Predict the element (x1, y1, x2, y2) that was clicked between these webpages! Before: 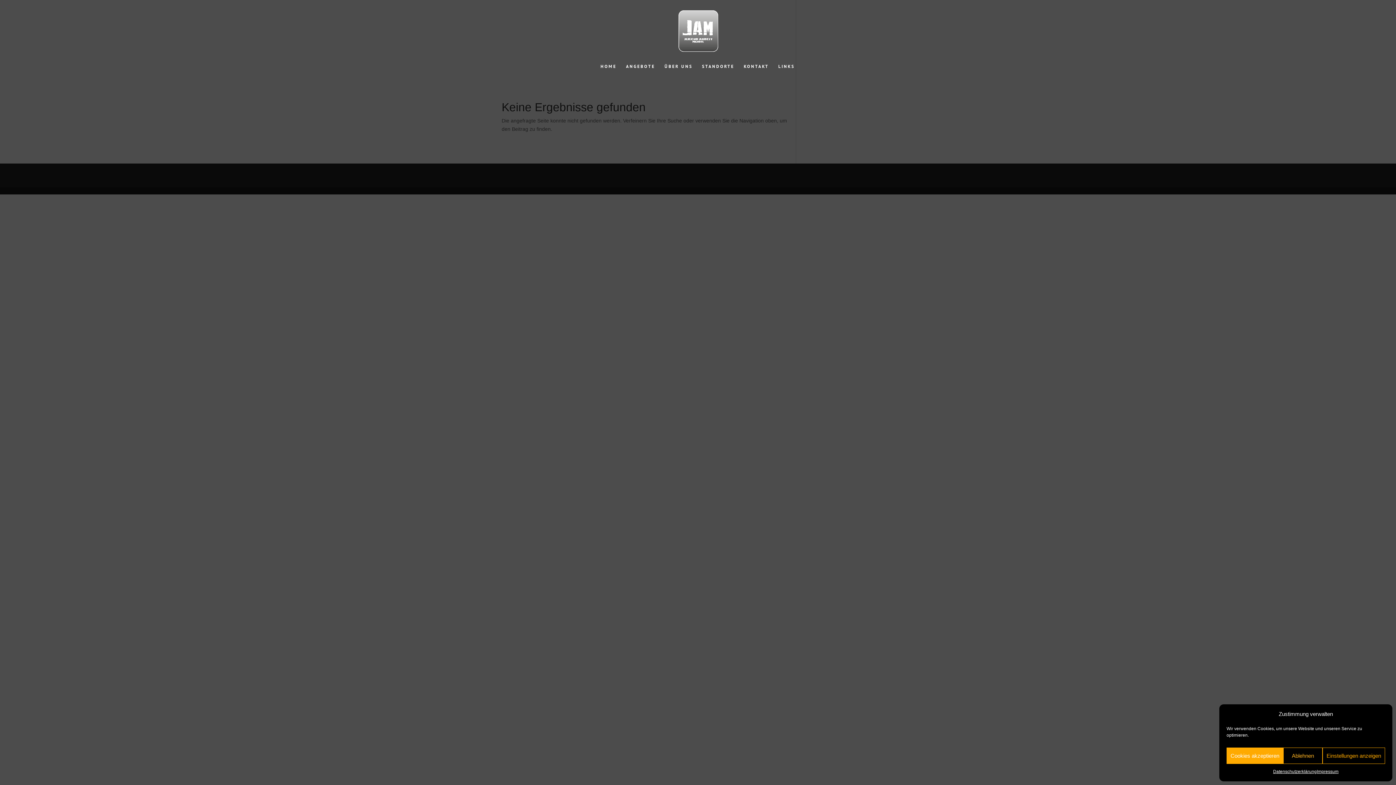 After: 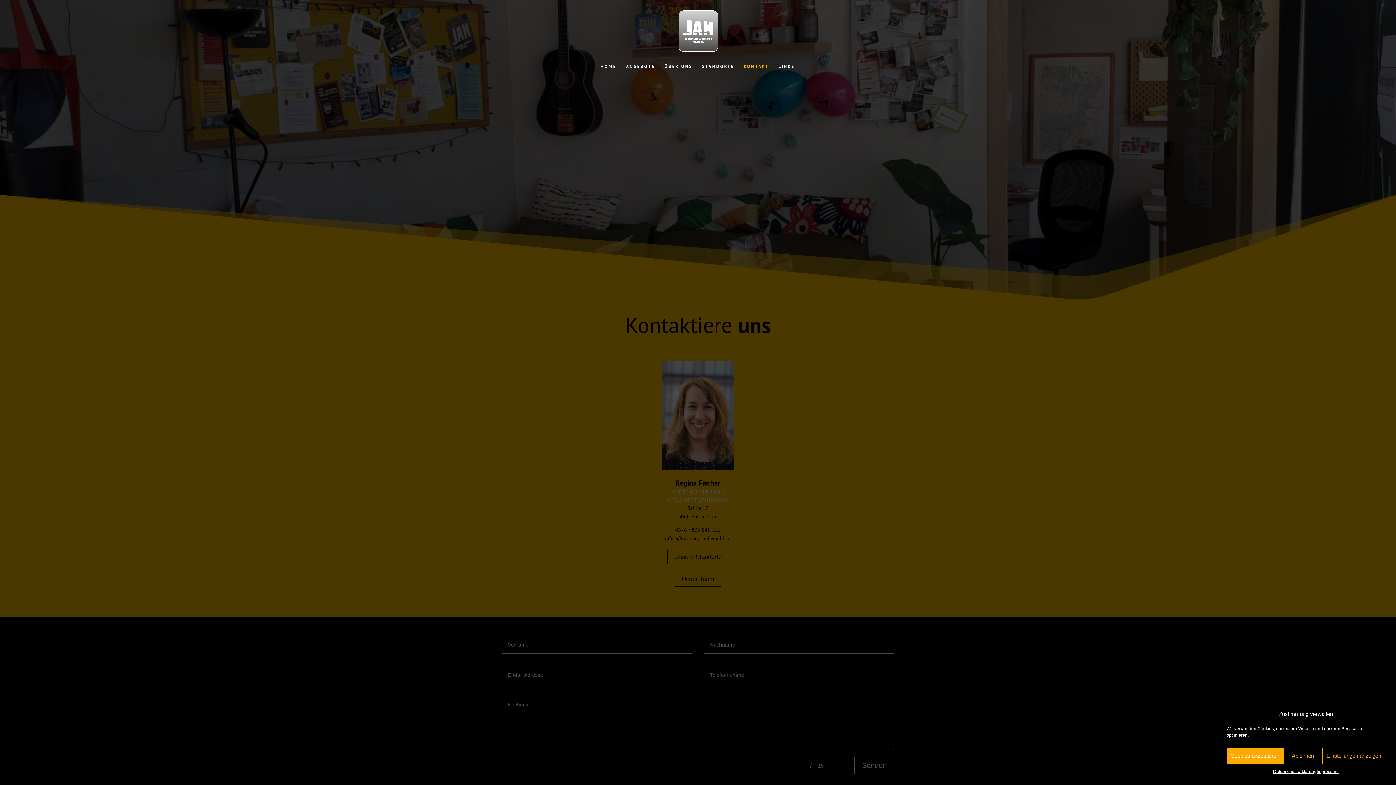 Action: bbox: (744, 64, 769, 80) label: KONTAKT